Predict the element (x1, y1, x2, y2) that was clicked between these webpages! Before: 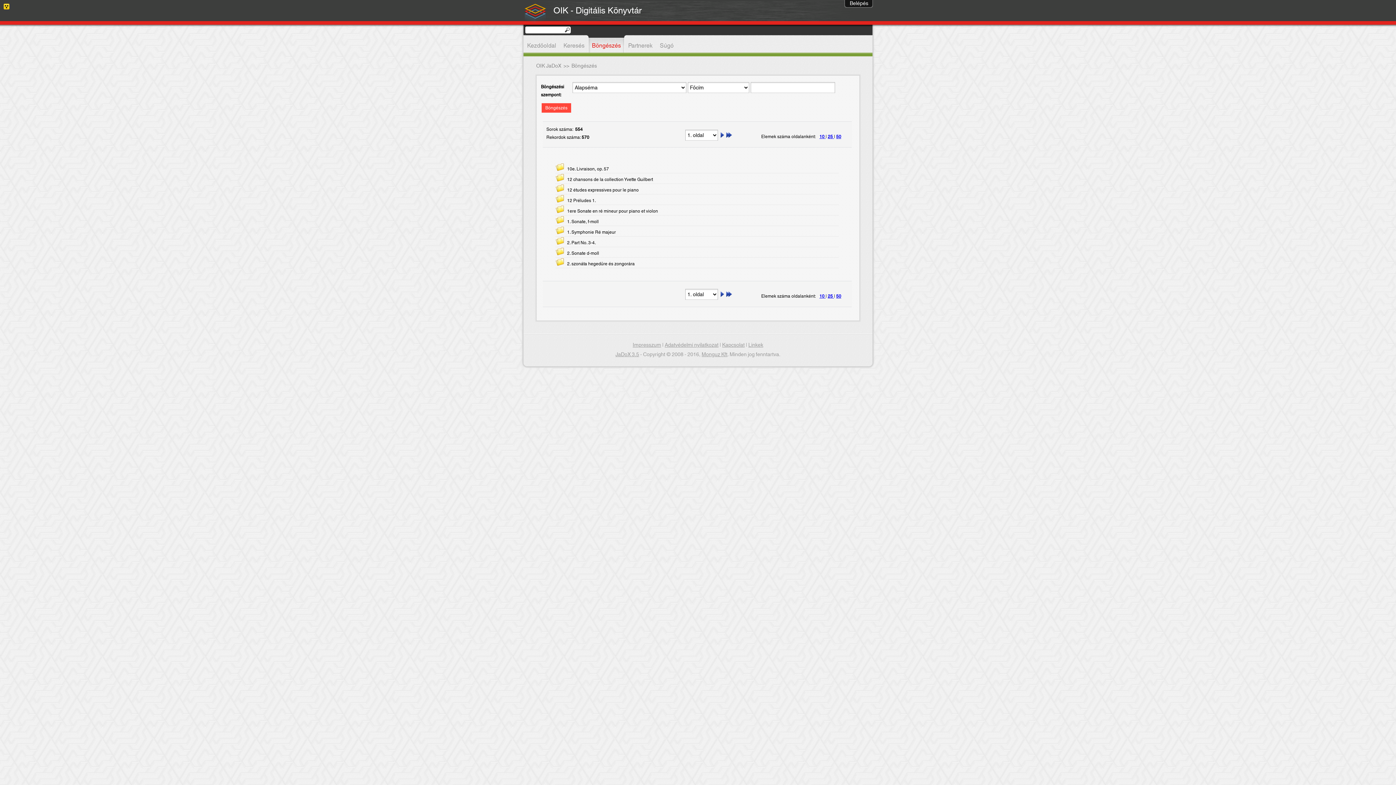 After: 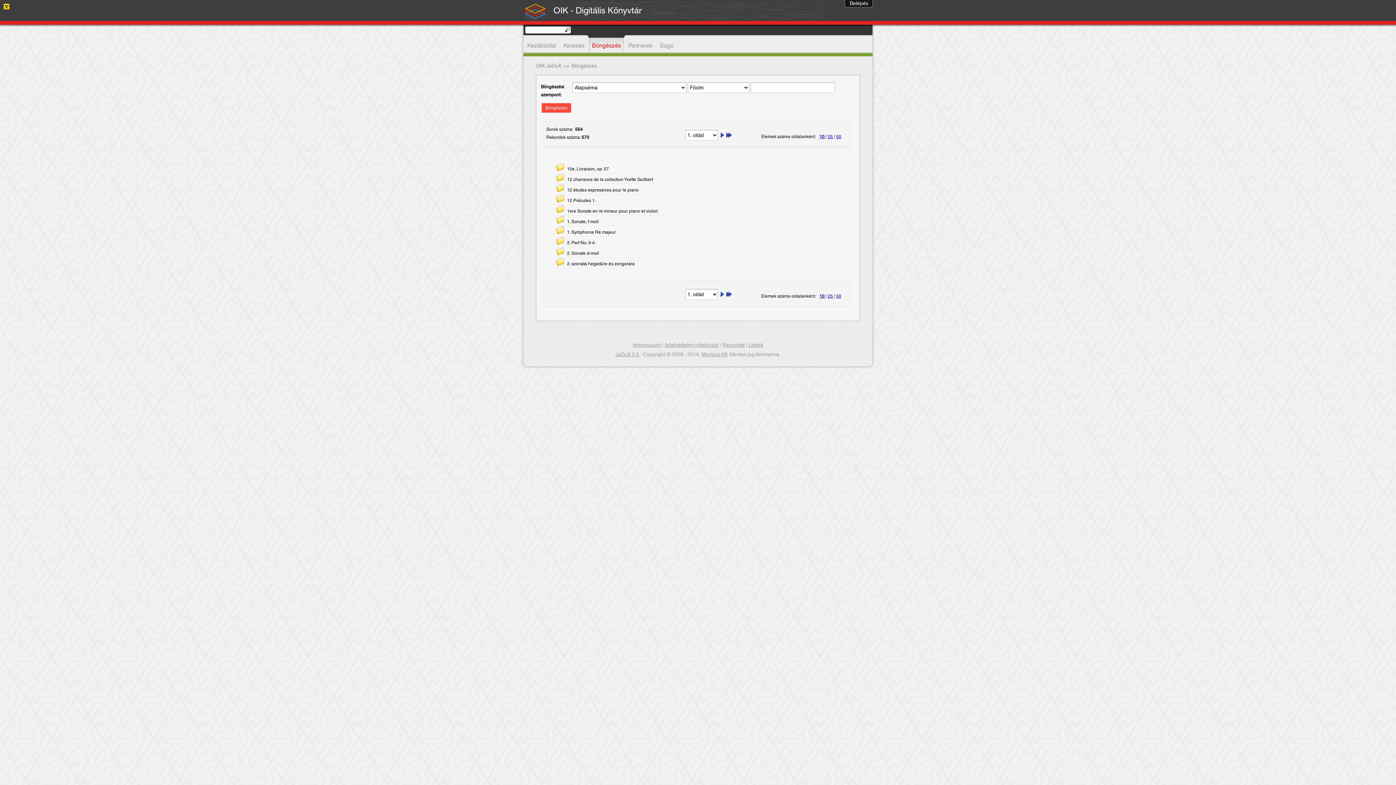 Action: label: 10  bbox: (819, 132, 825, 140)